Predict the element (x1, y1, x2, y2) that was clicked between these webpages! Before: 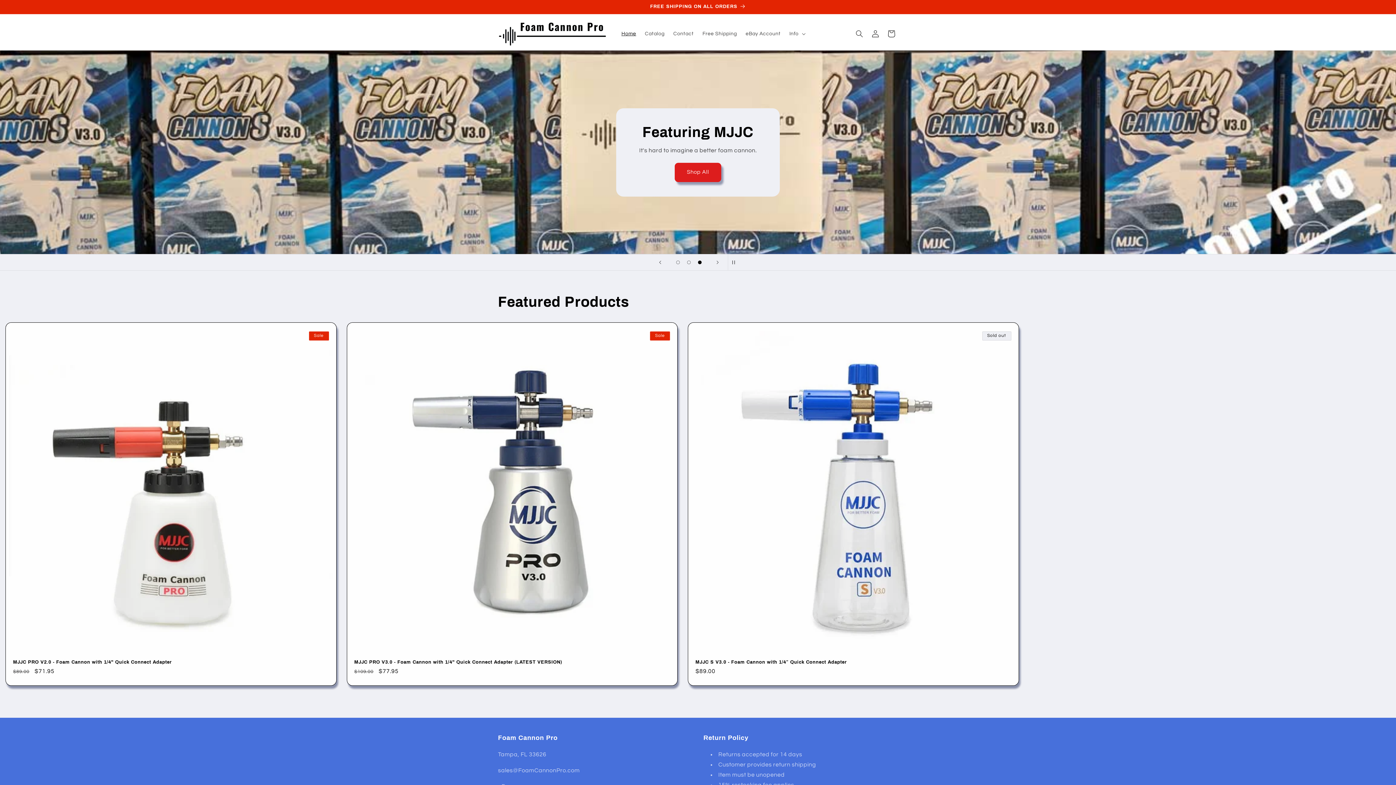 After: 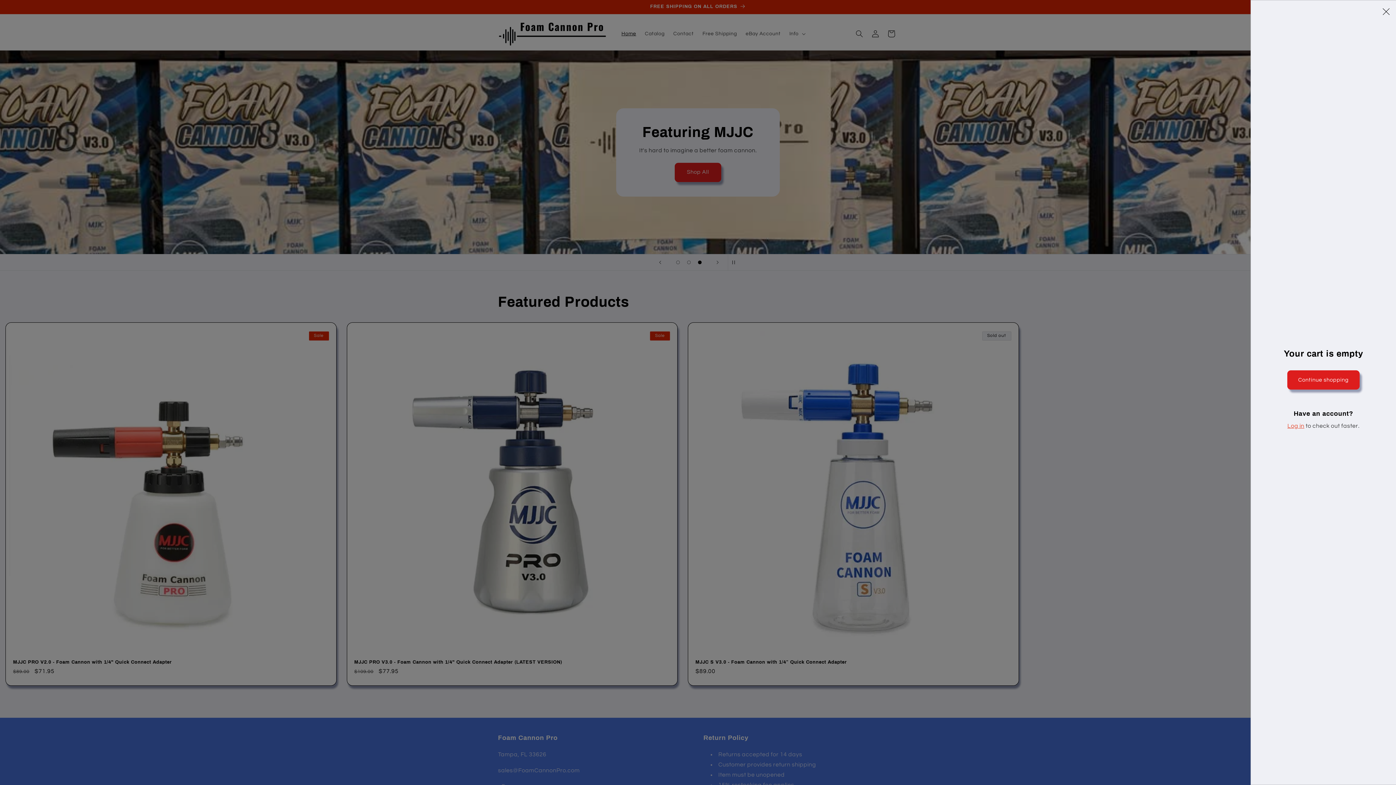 Action: label: Cart bbox: (883, 25, 899, 41)